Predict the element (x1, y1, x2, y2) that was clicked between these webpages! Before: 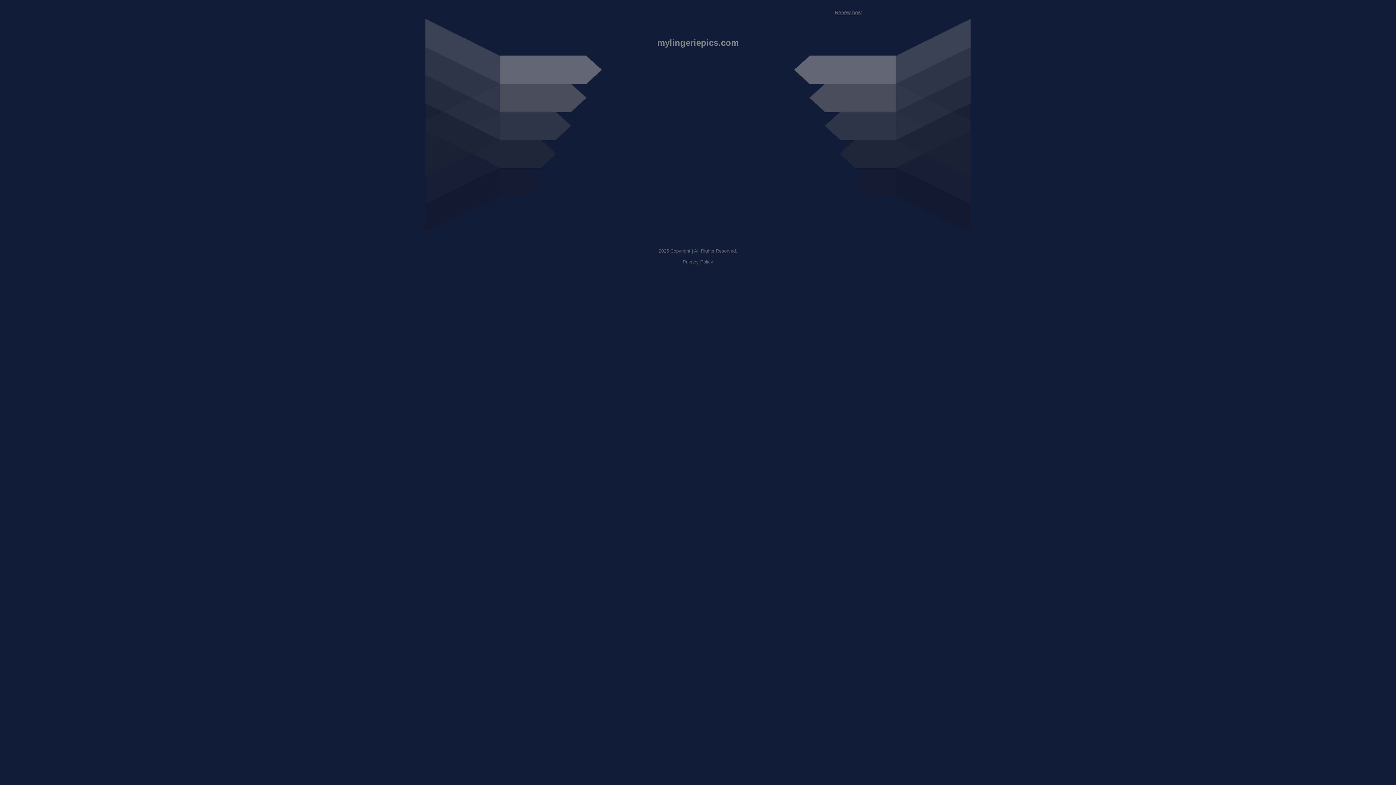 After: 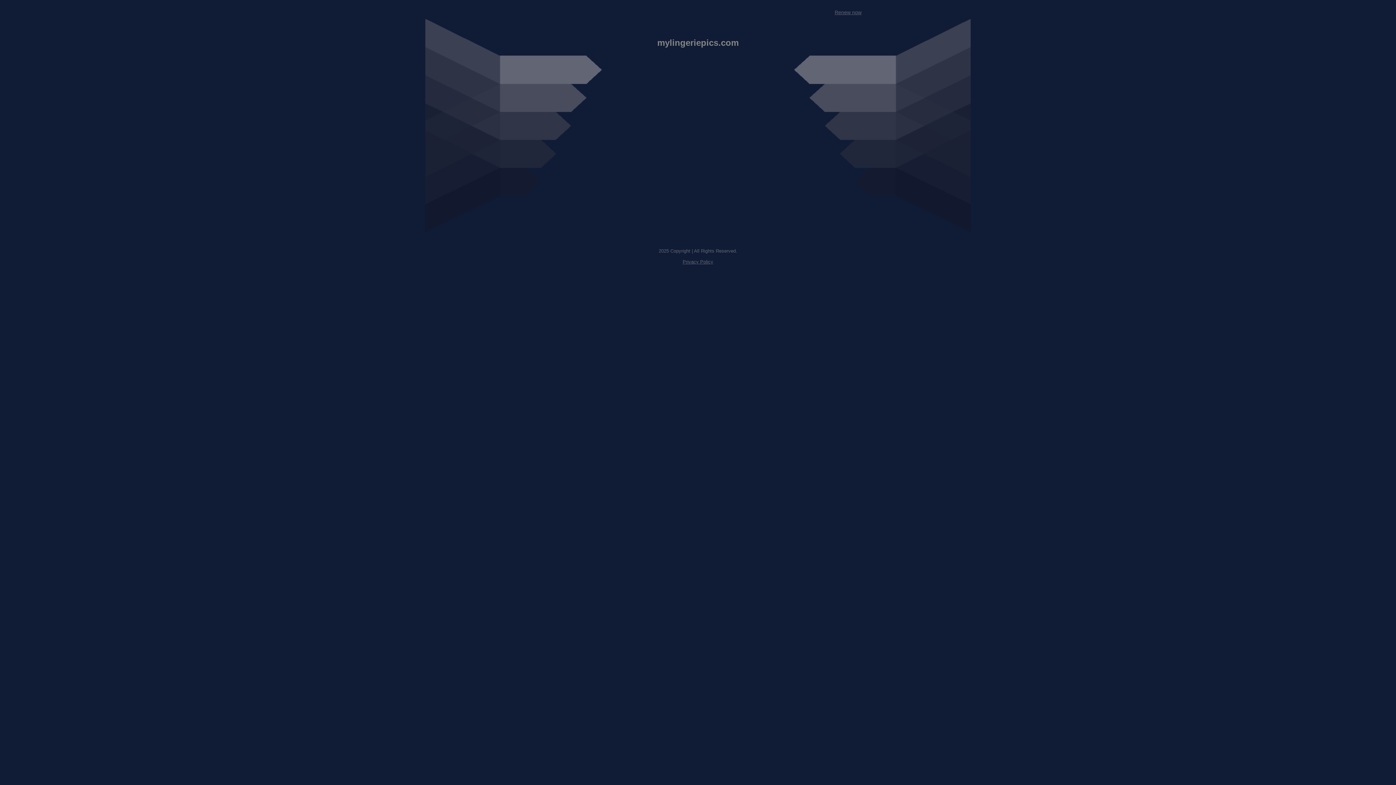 Action: bbox: (682, 259, 713, 264) label: Privacy Policy